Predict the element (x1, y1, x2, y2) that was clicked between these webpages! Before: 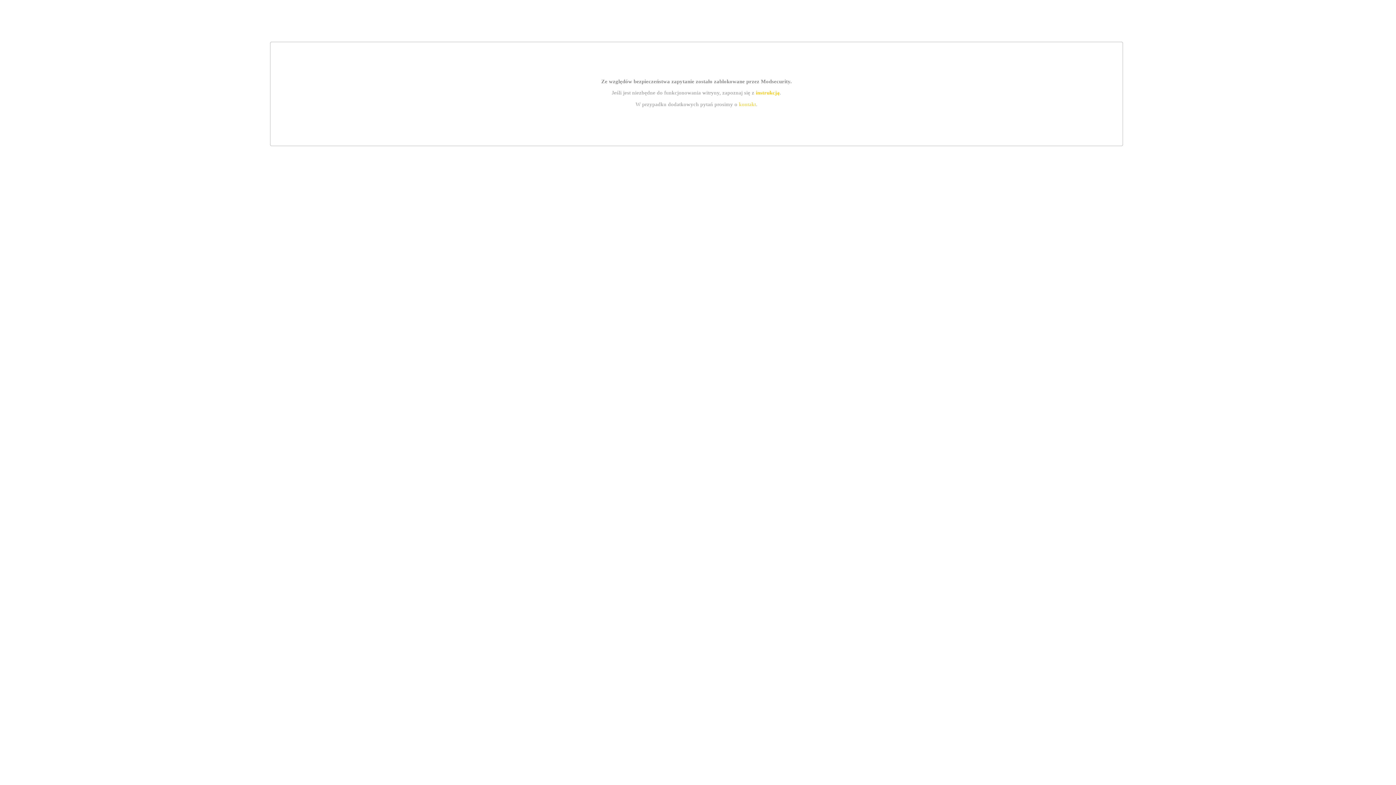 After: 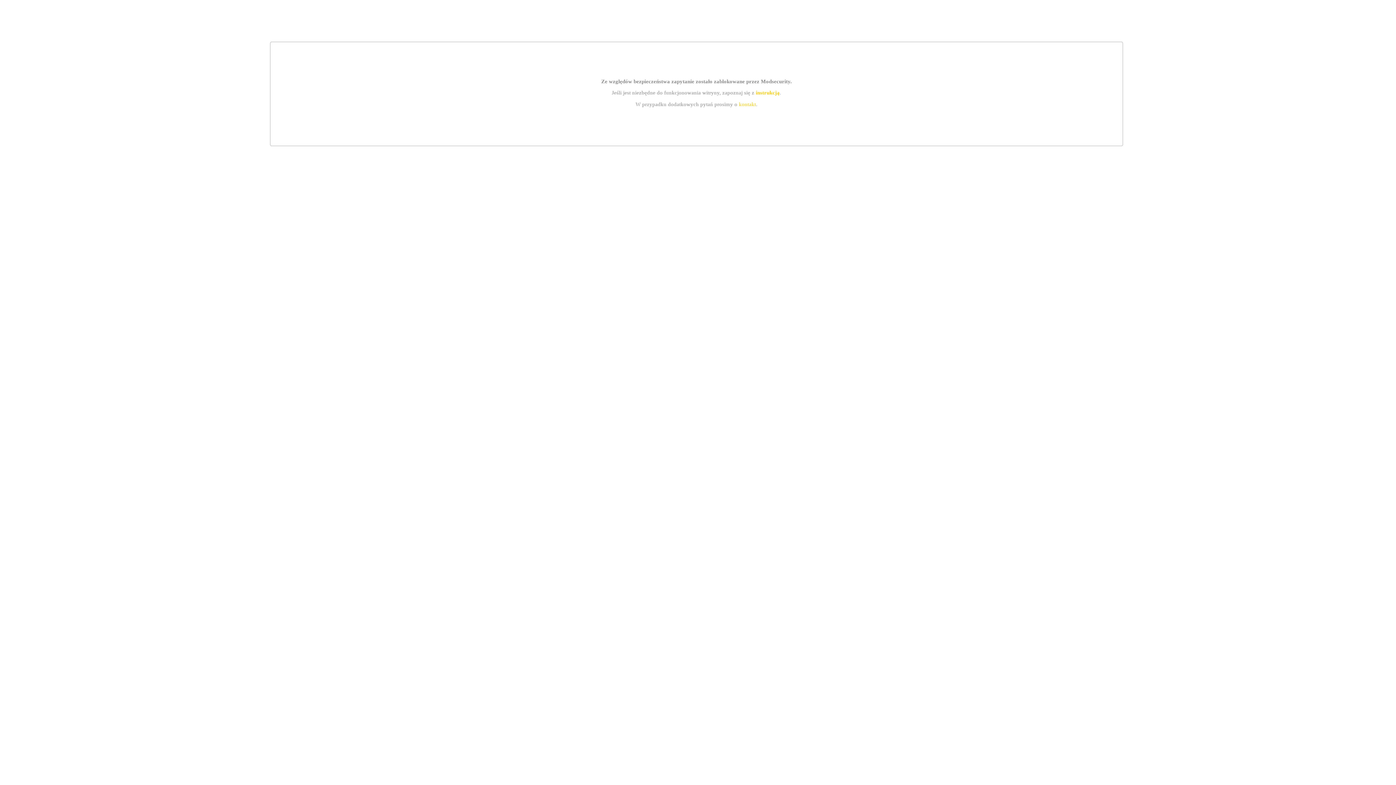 Action: bbox: (739, 101, 756, 107) label: kontakt